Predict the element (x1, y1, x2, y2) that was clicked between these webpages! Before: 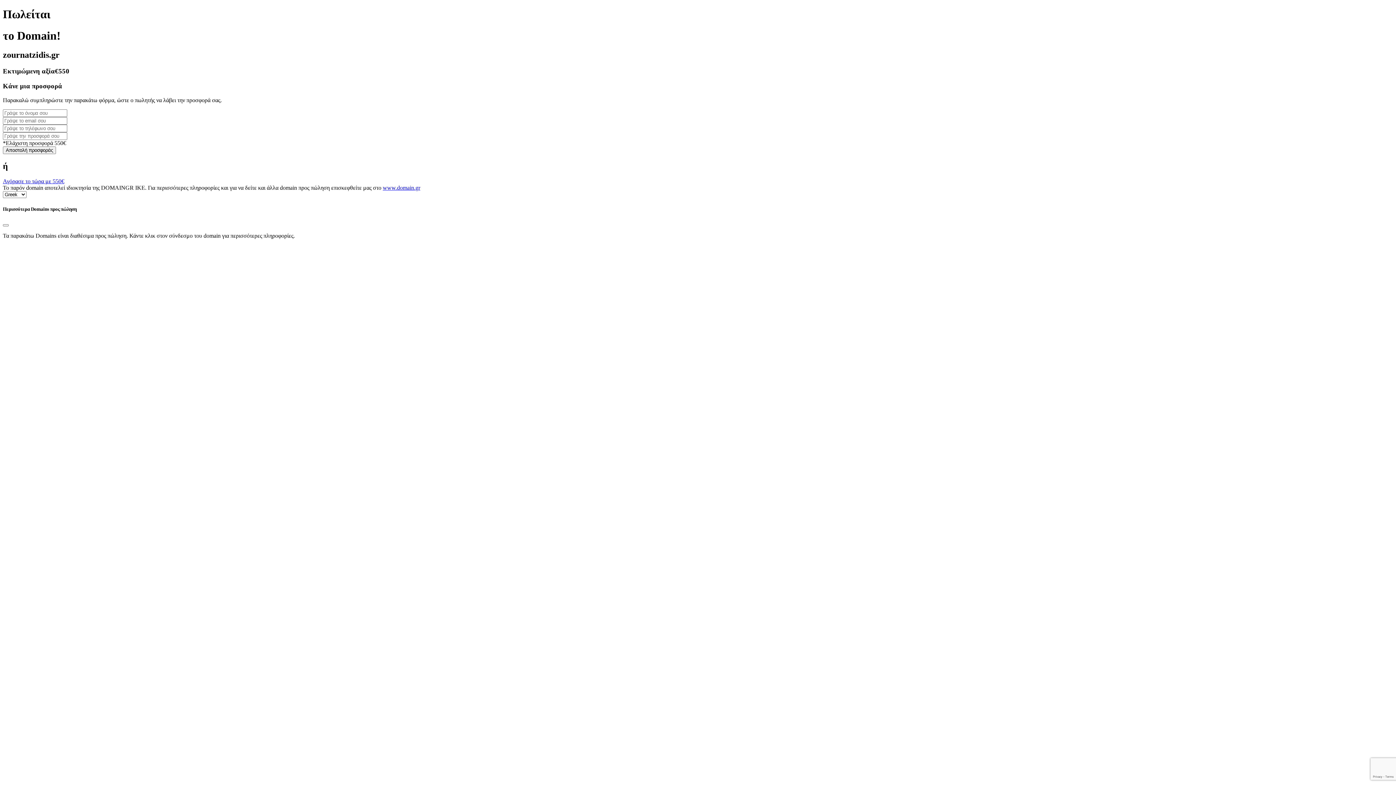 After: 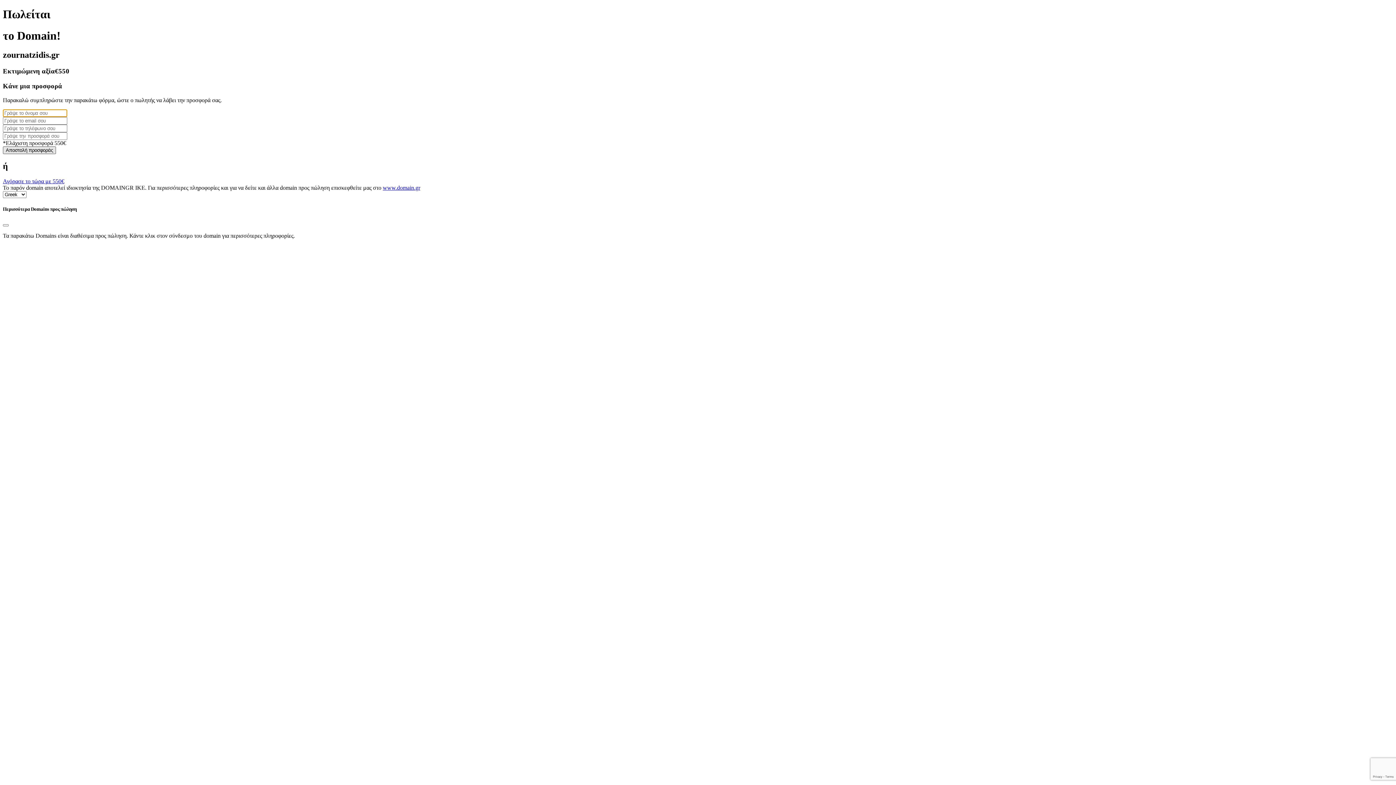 Action: label: Αποστολή προσφοράς bbox: (2, 146, 56, 154)